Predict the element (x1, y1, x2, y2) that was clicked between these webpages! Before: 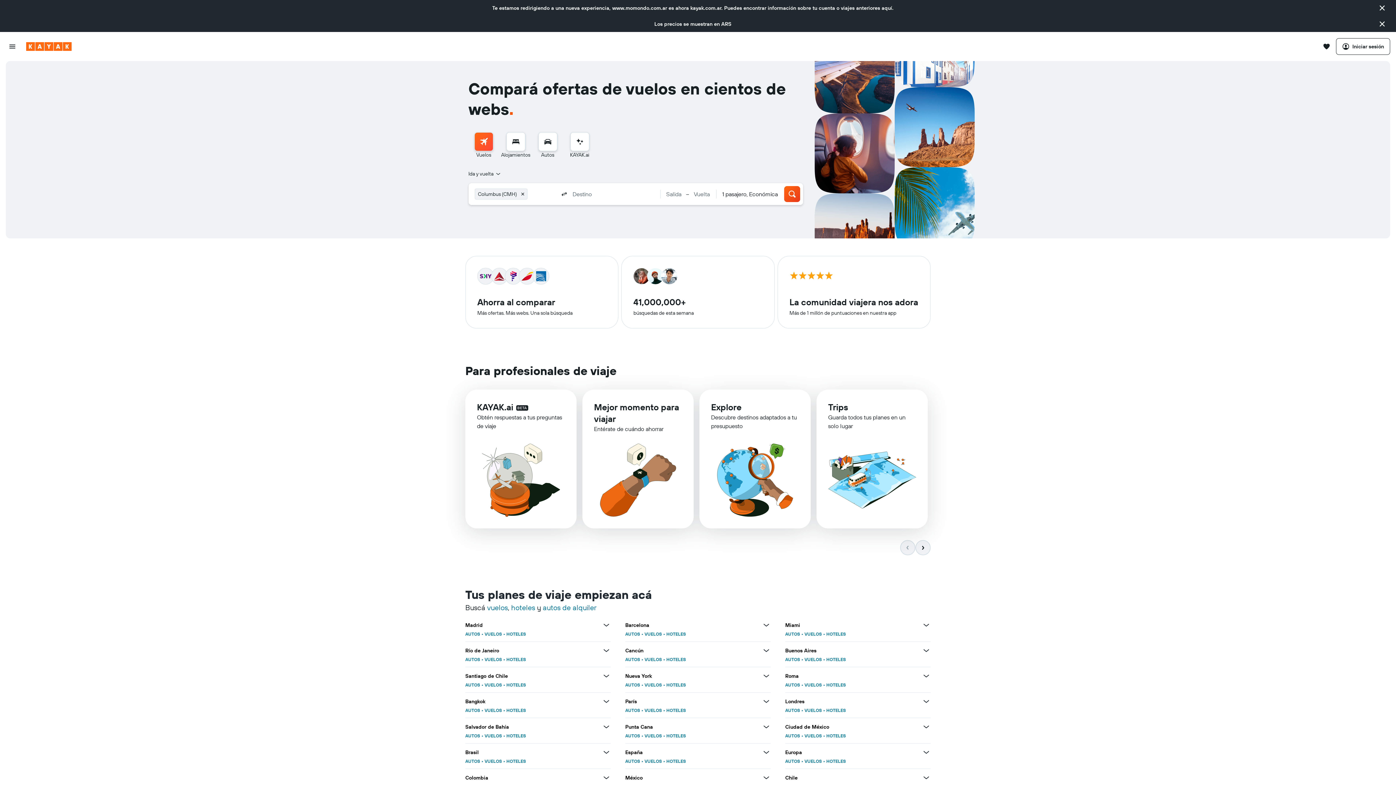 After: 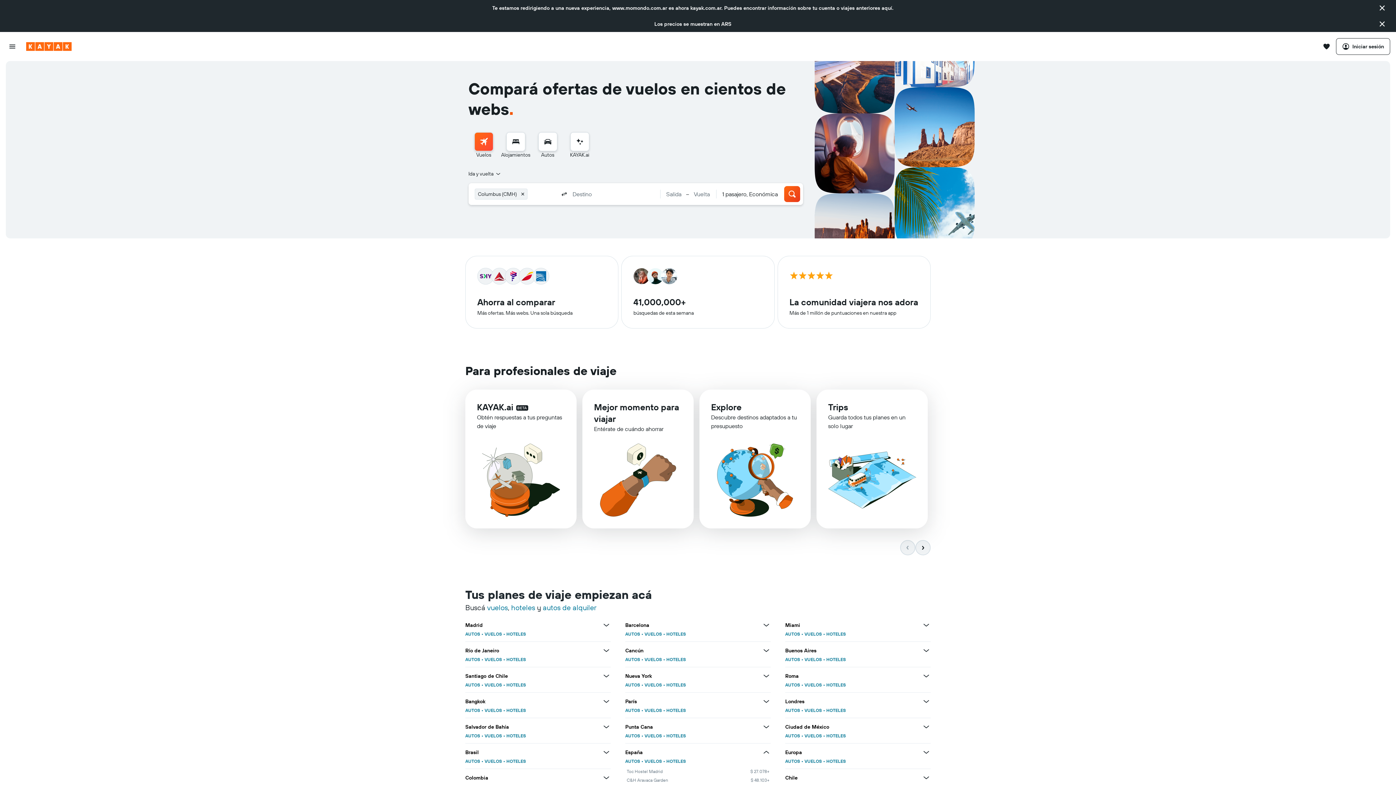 Action: bbox: (762, 748, 770, 757) label: Ver más ofertas de España